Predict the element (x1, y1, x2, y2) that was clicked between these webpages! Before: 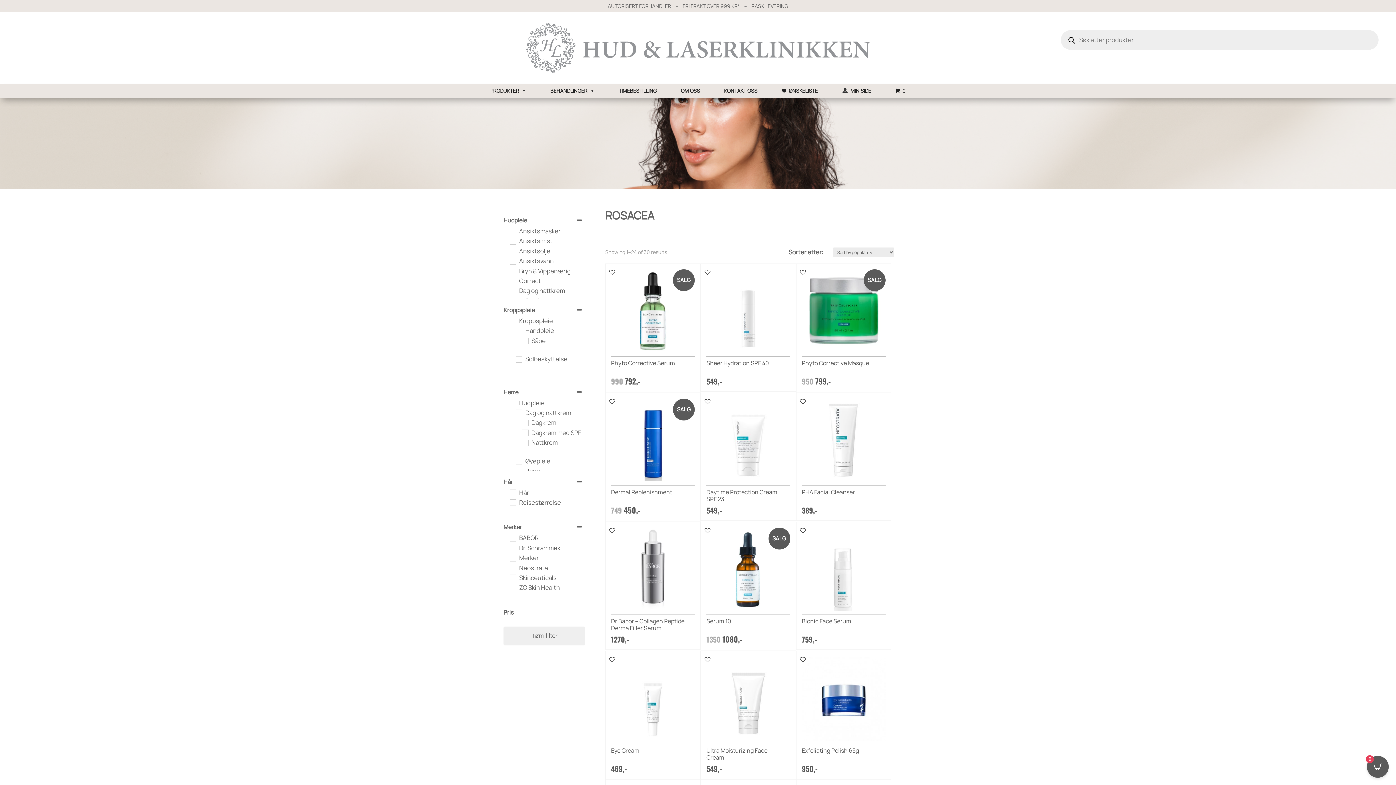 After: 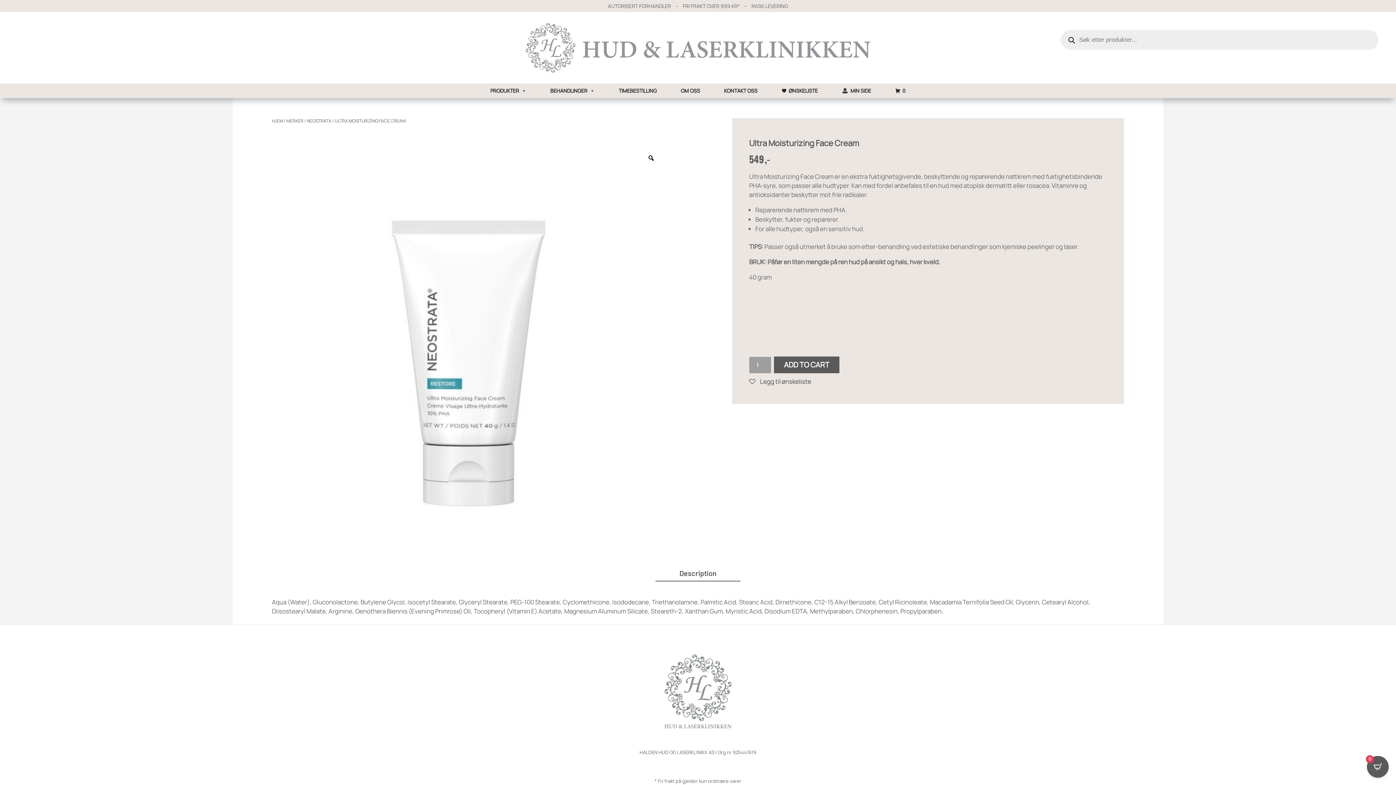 Action: label: Ultra Moisturizing Face Cream
549 ,- bbox: (706, 657, 790, 773)